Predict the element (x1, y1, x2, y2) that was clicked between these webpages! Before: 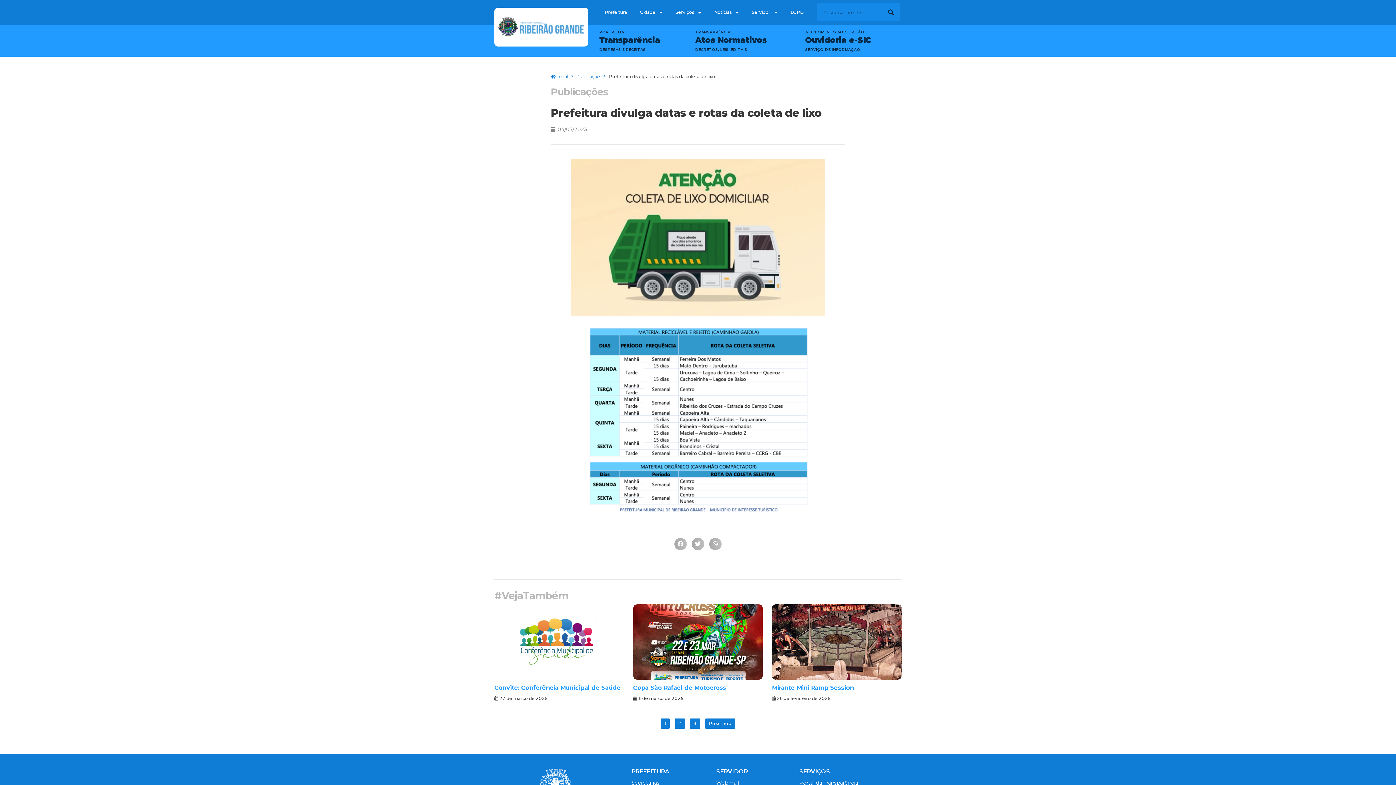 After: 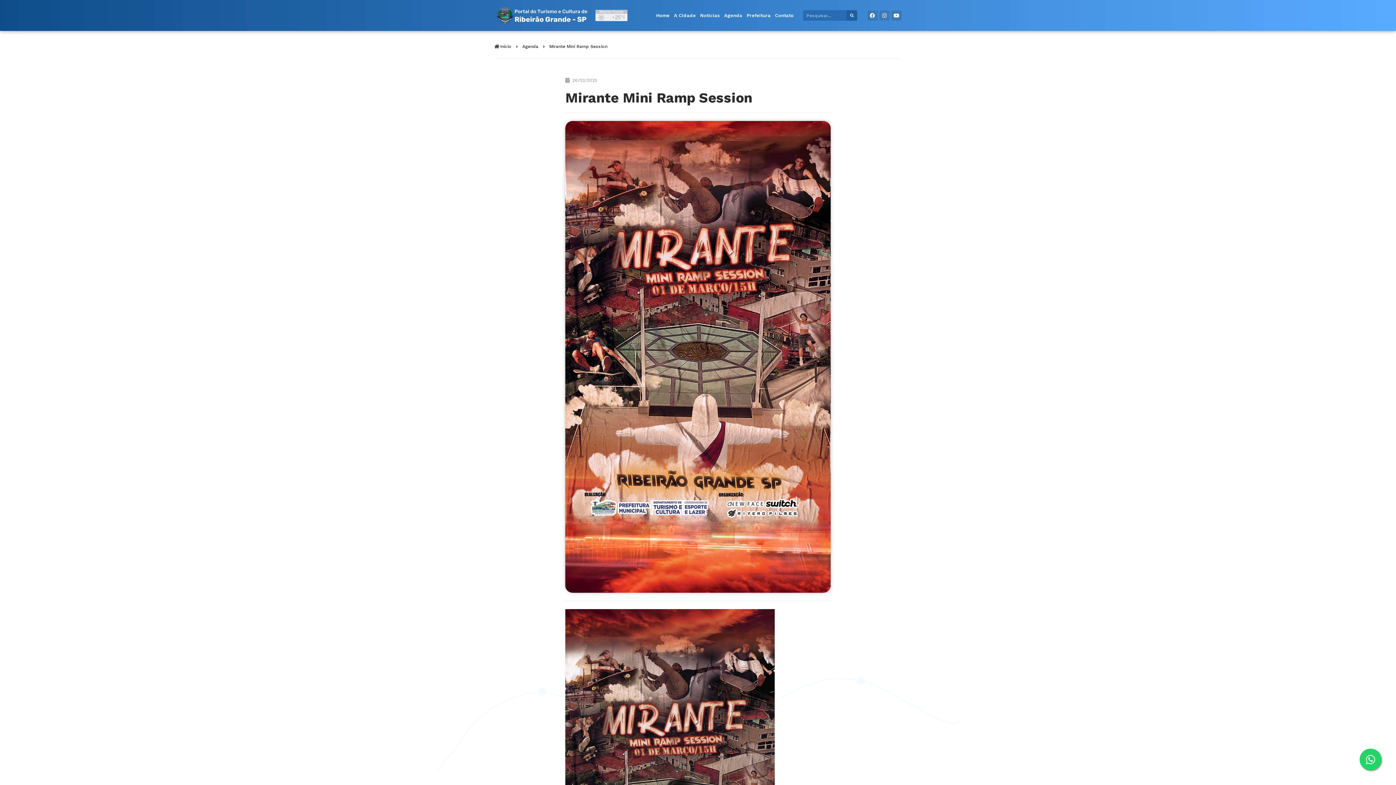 Action: bbox: (772, 684, 854, 691) label: Mirante Mini Ramp Session